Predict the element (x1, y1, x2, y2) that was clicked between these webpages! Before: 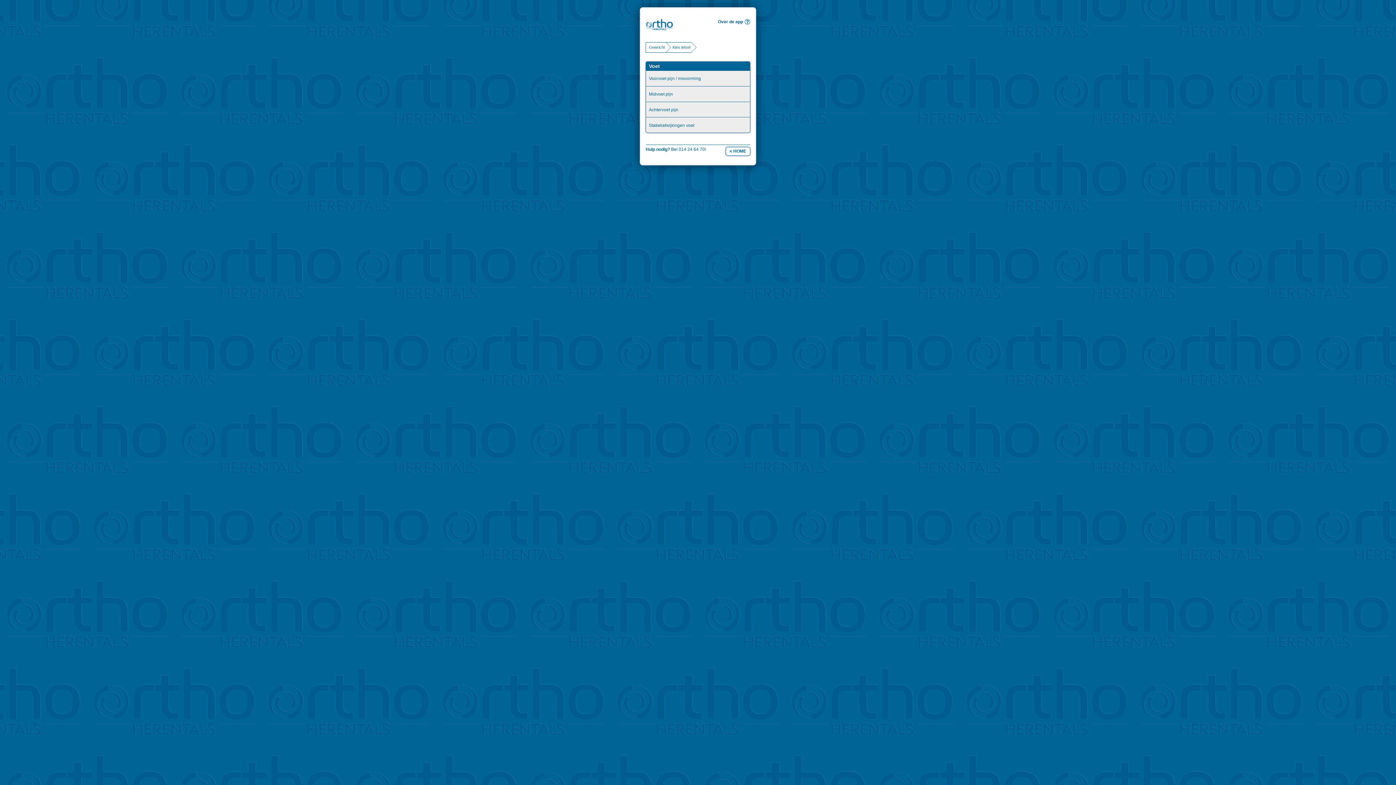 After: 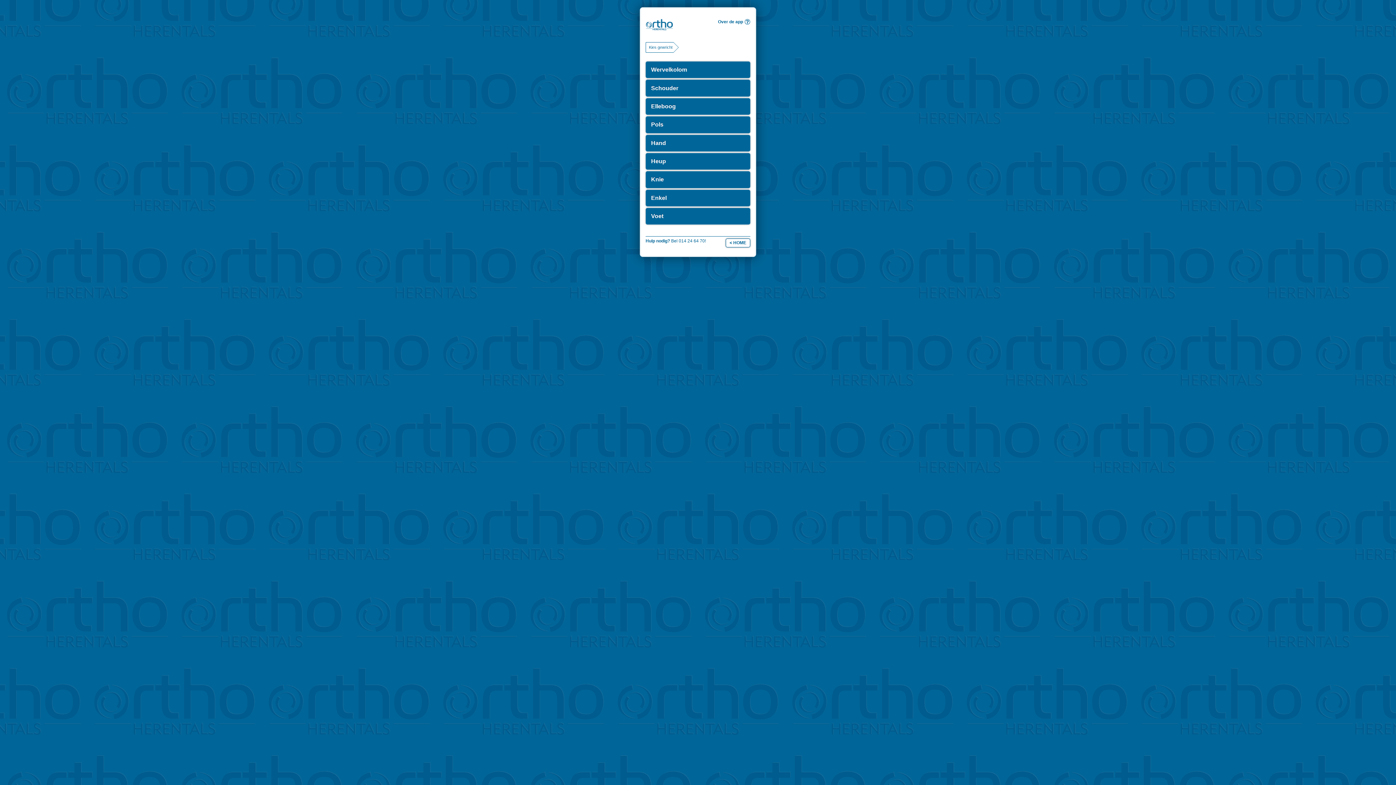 Action: label: Gewricht bbox: (645, 42, 666, 52)